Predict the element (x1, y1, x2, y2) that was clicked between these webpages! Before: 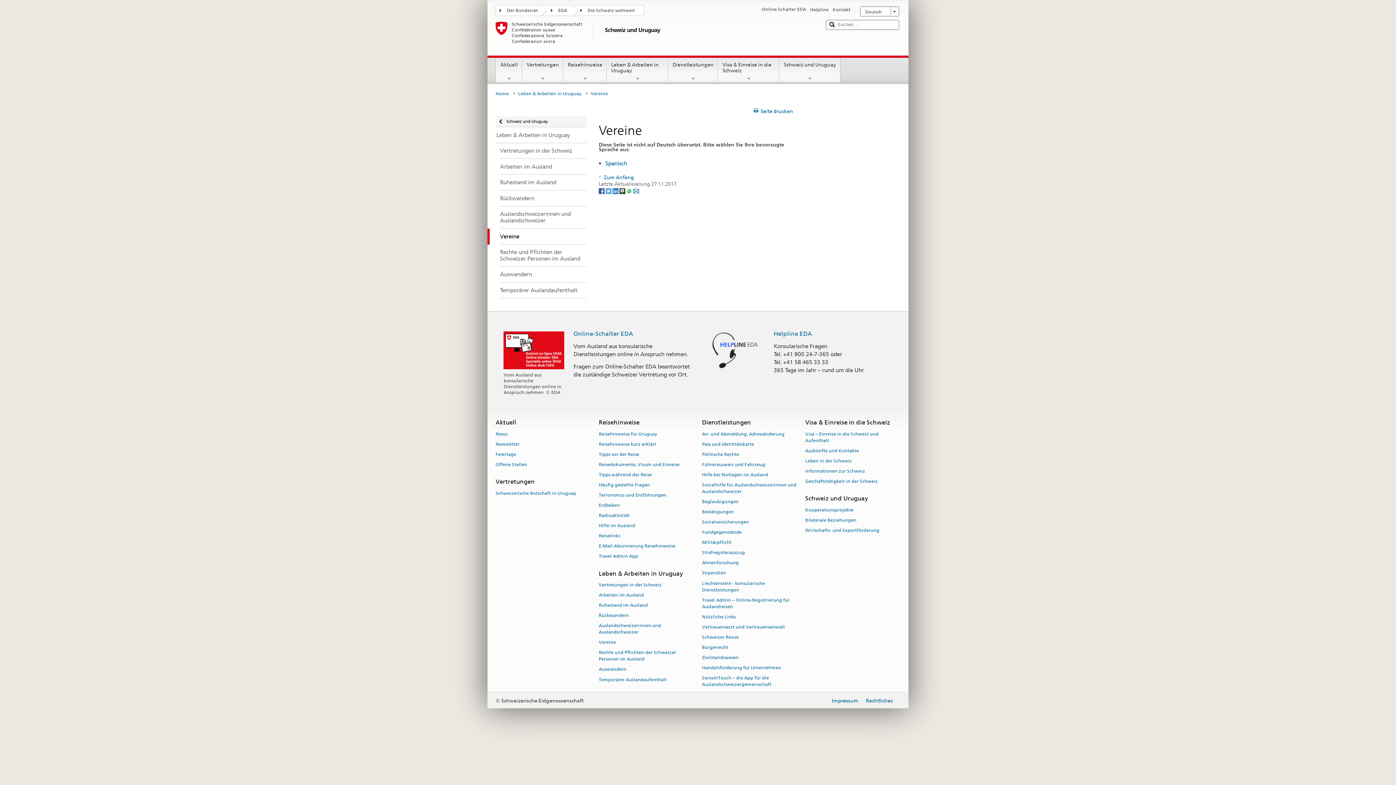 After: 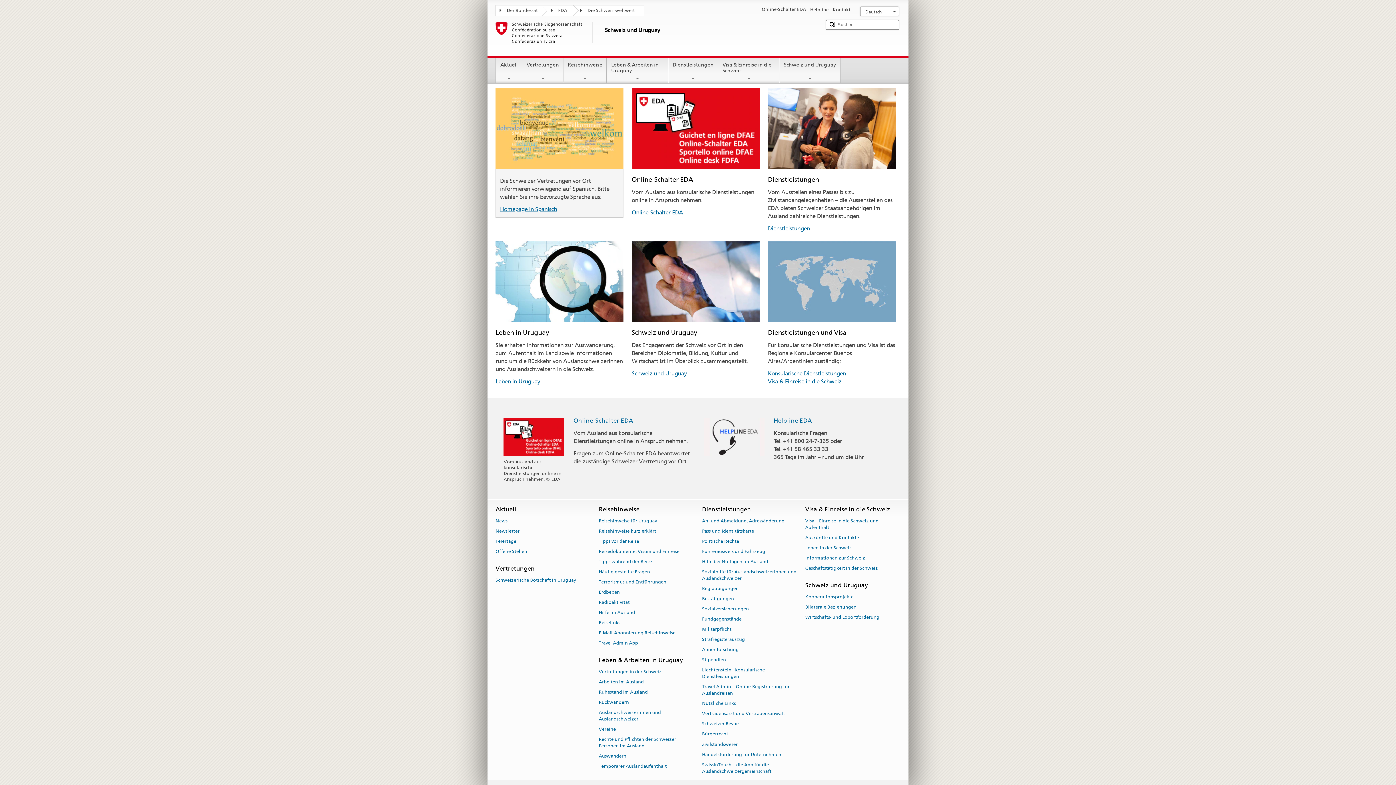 Action: label: Schweiz und Uruguay bbox: (495, 21, 819, 52)